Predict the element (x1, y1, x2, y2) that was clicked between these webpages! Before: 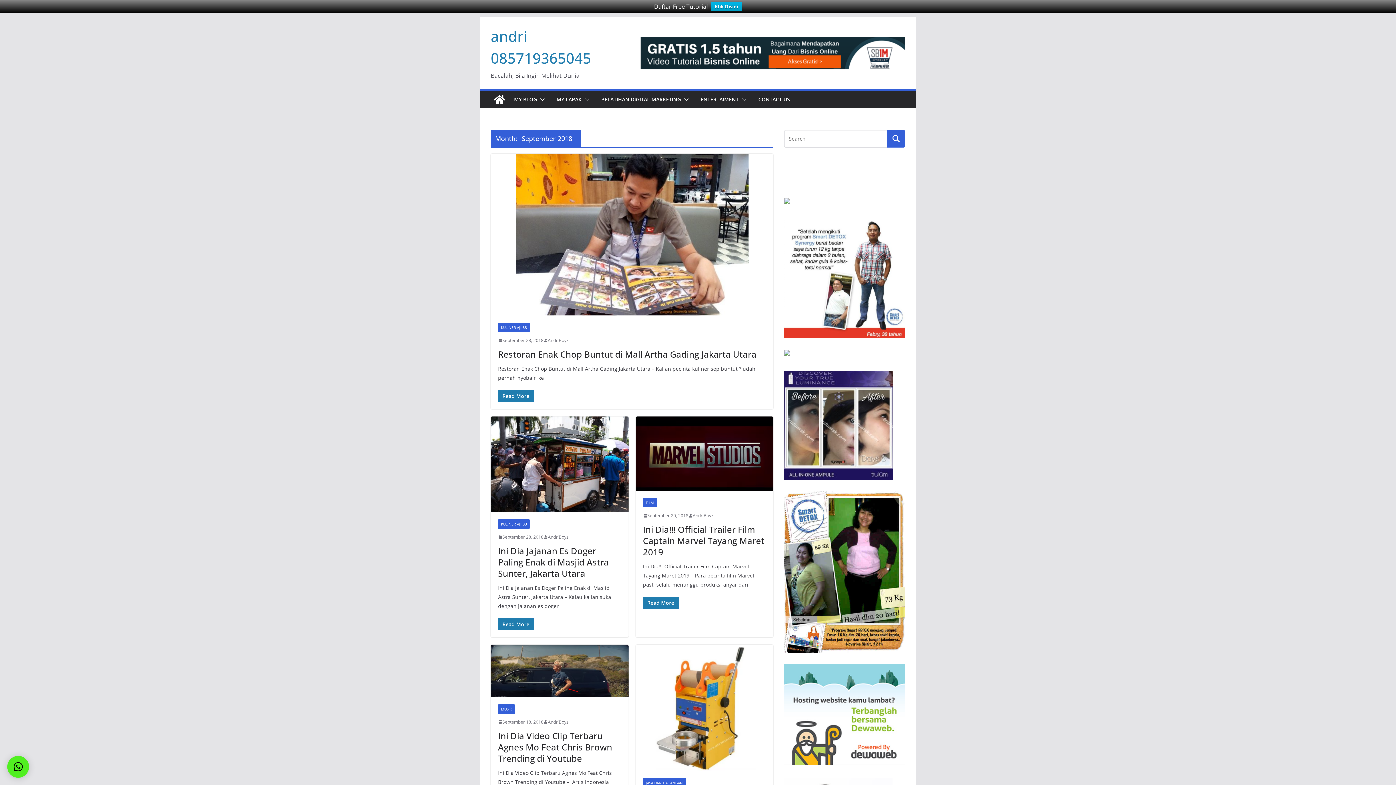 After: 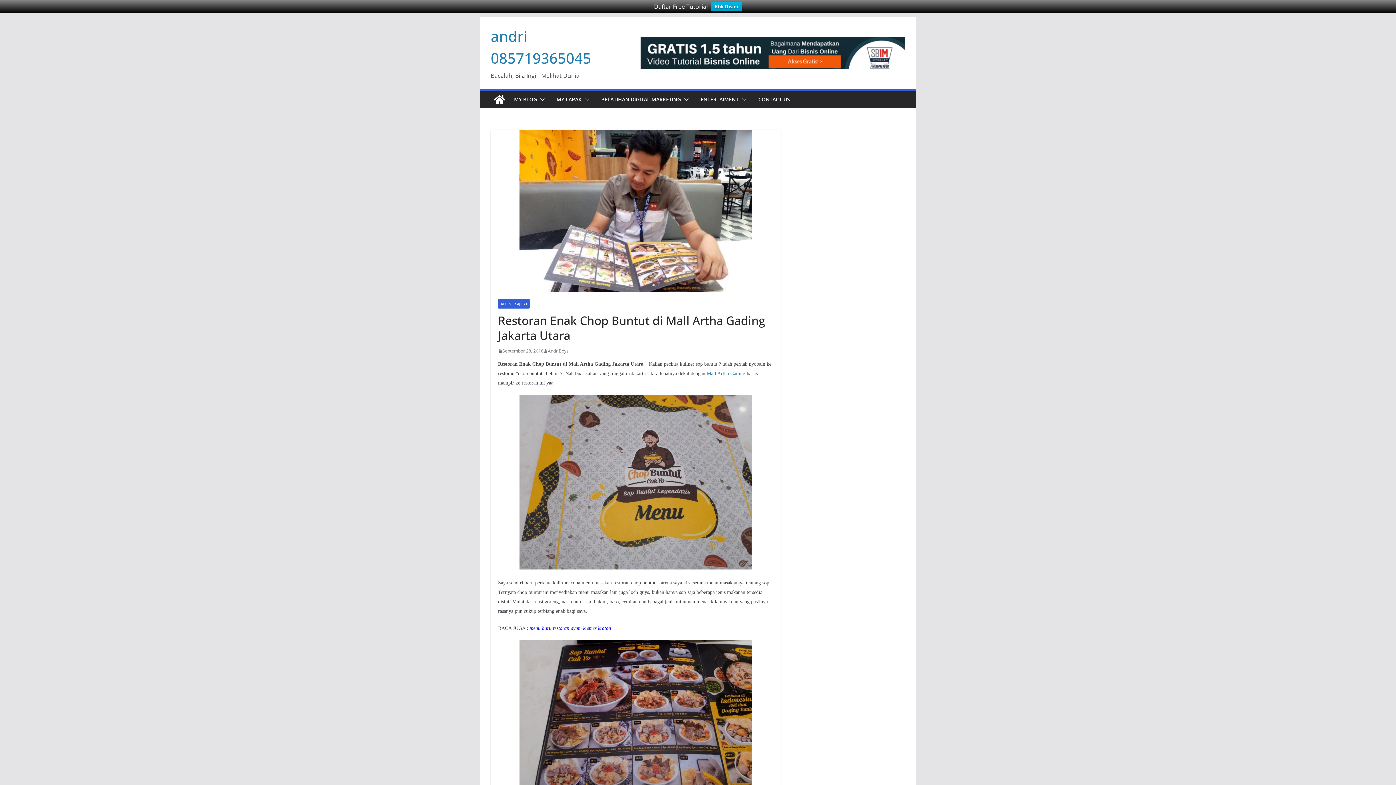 Action: bbox: (498, 348, 756, 360) label: Restoran Enak Chop Buntut di Mall Artha Gading Jakarta Utara